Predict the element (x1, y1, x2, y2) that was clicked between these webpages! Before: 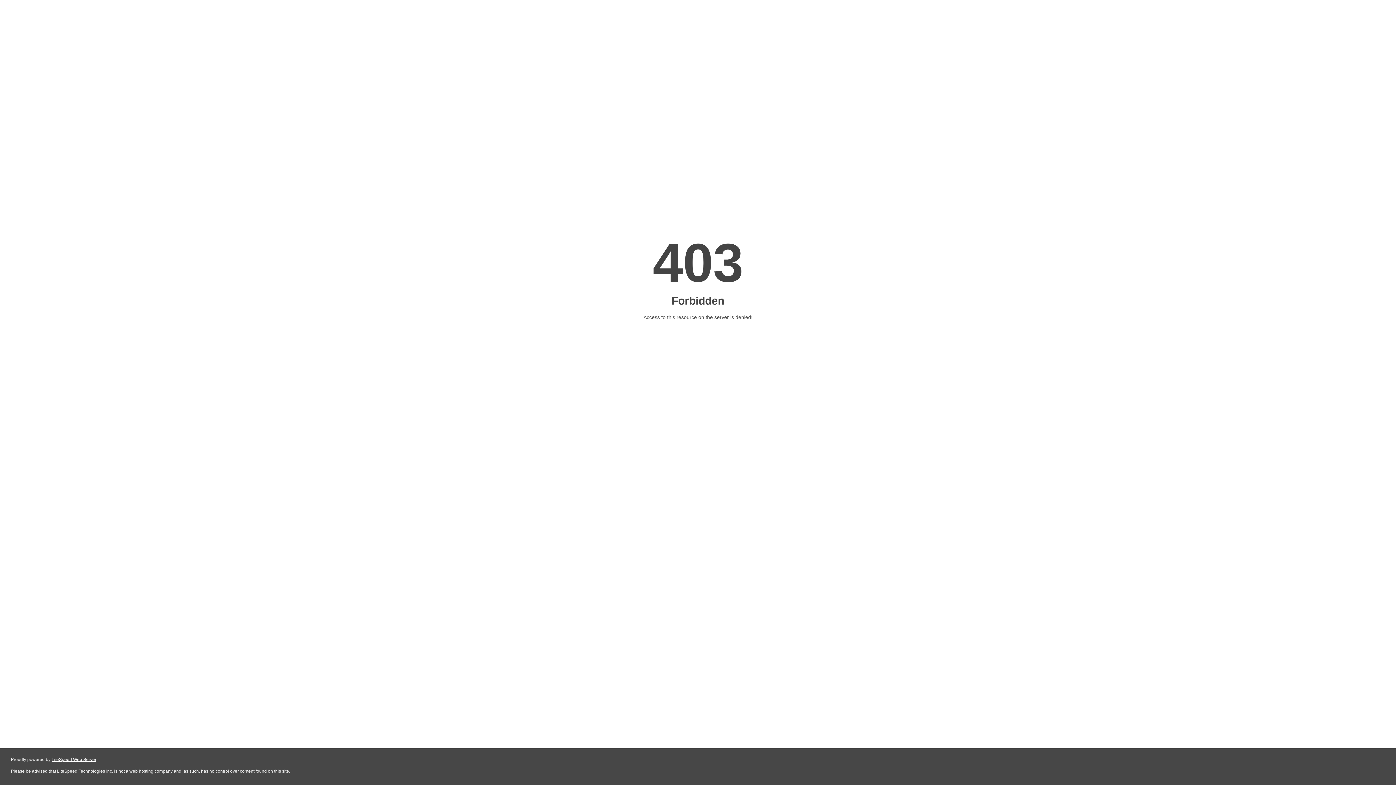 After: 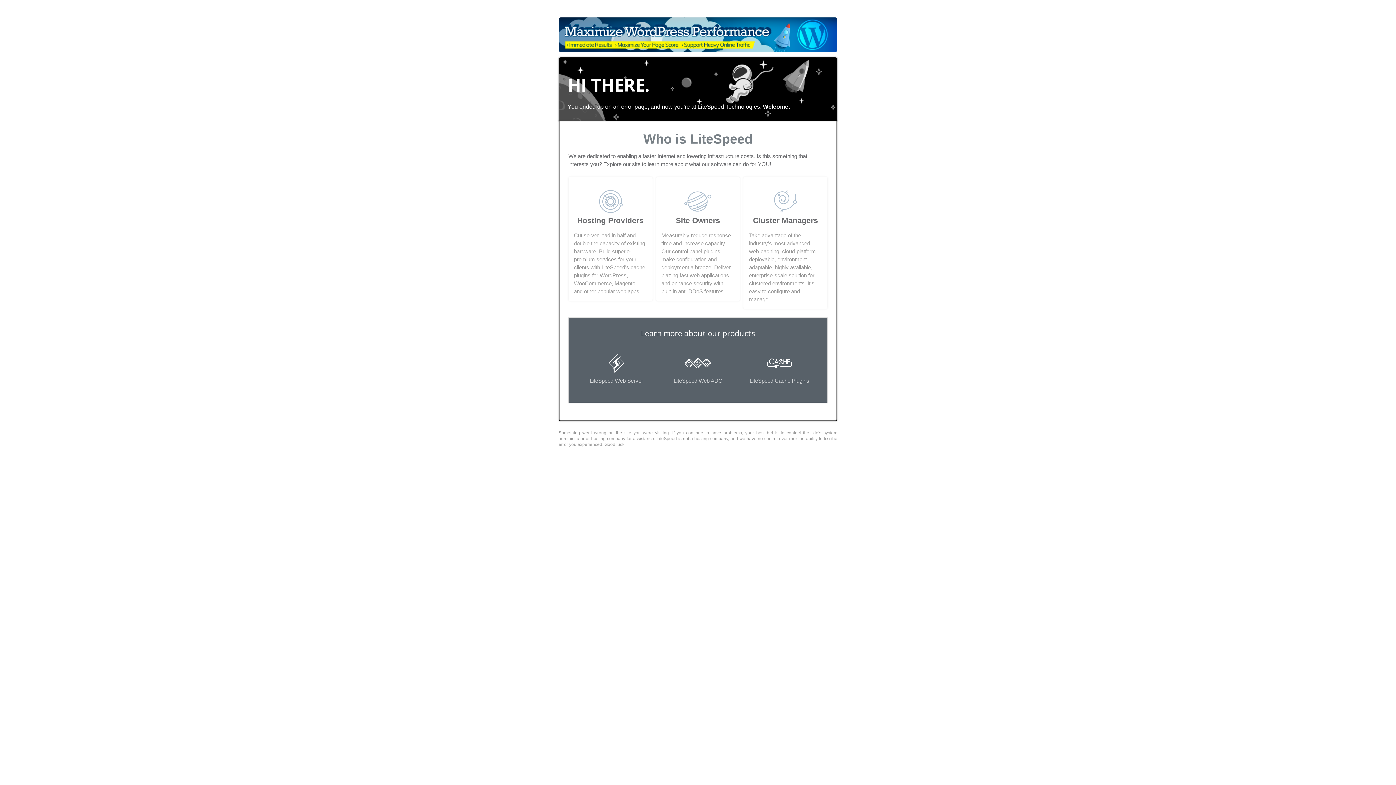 Action: label: LiteSpeed Web Server bbox: (51, 757, 96, 762)